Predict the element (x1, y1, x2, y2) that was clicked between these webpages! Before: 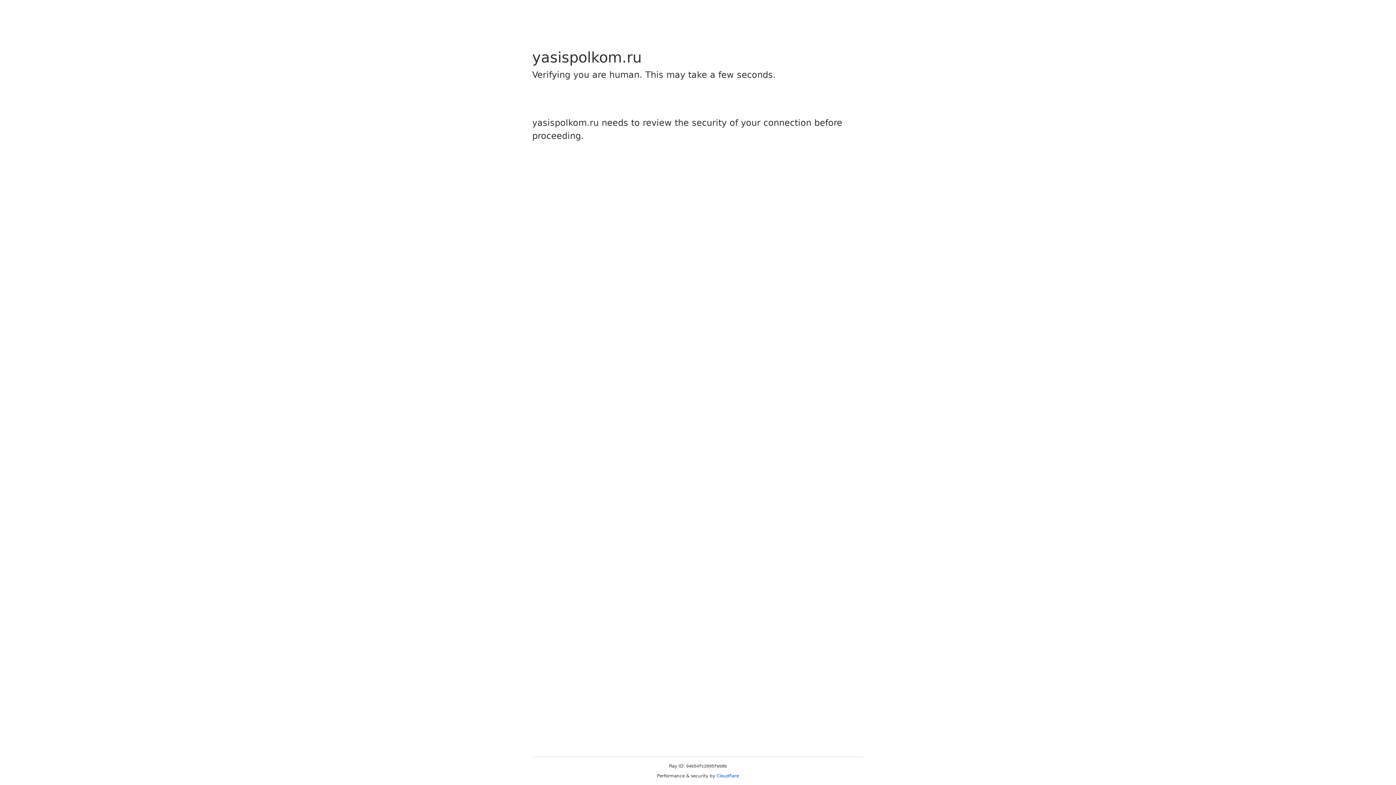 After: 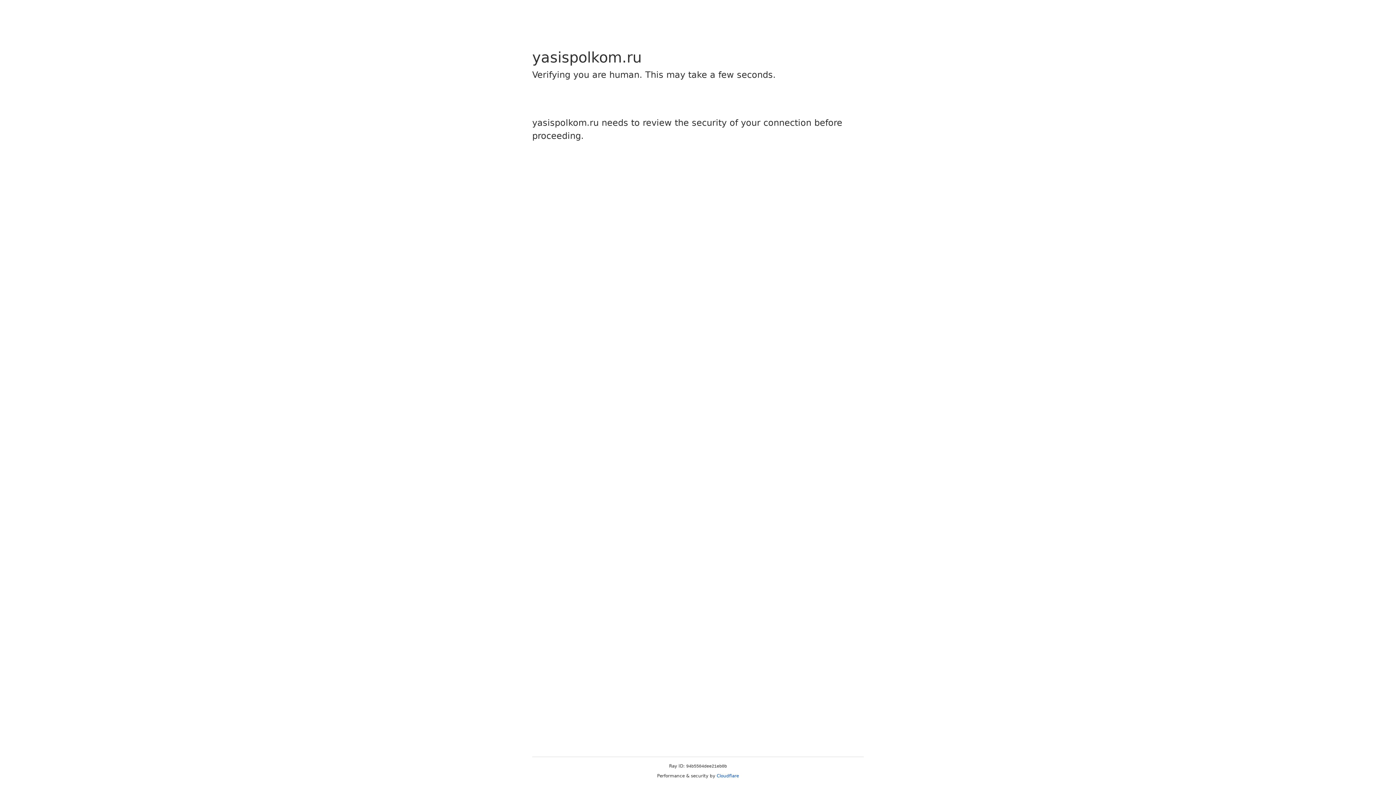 Action: bbox: (716, 773, 739, 778) label: Cloudflare